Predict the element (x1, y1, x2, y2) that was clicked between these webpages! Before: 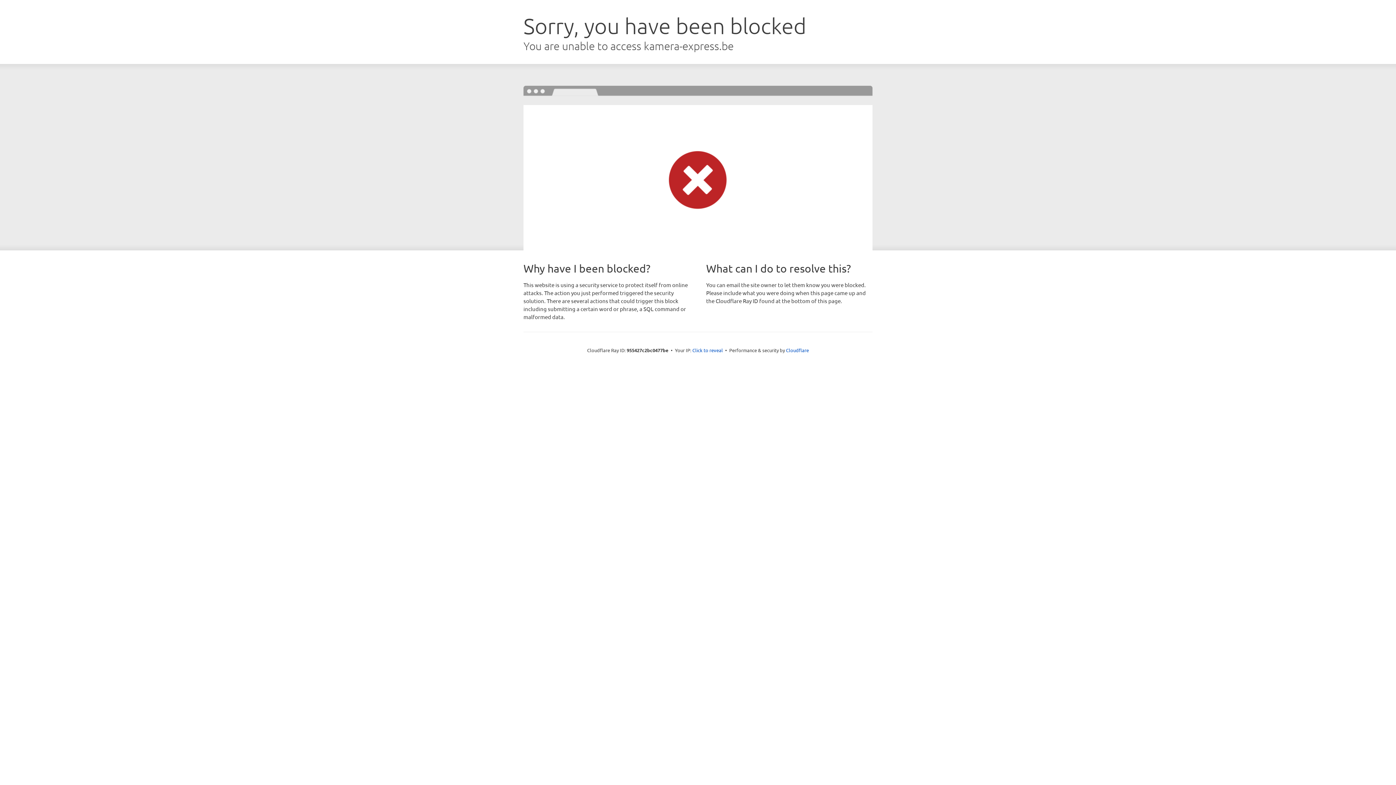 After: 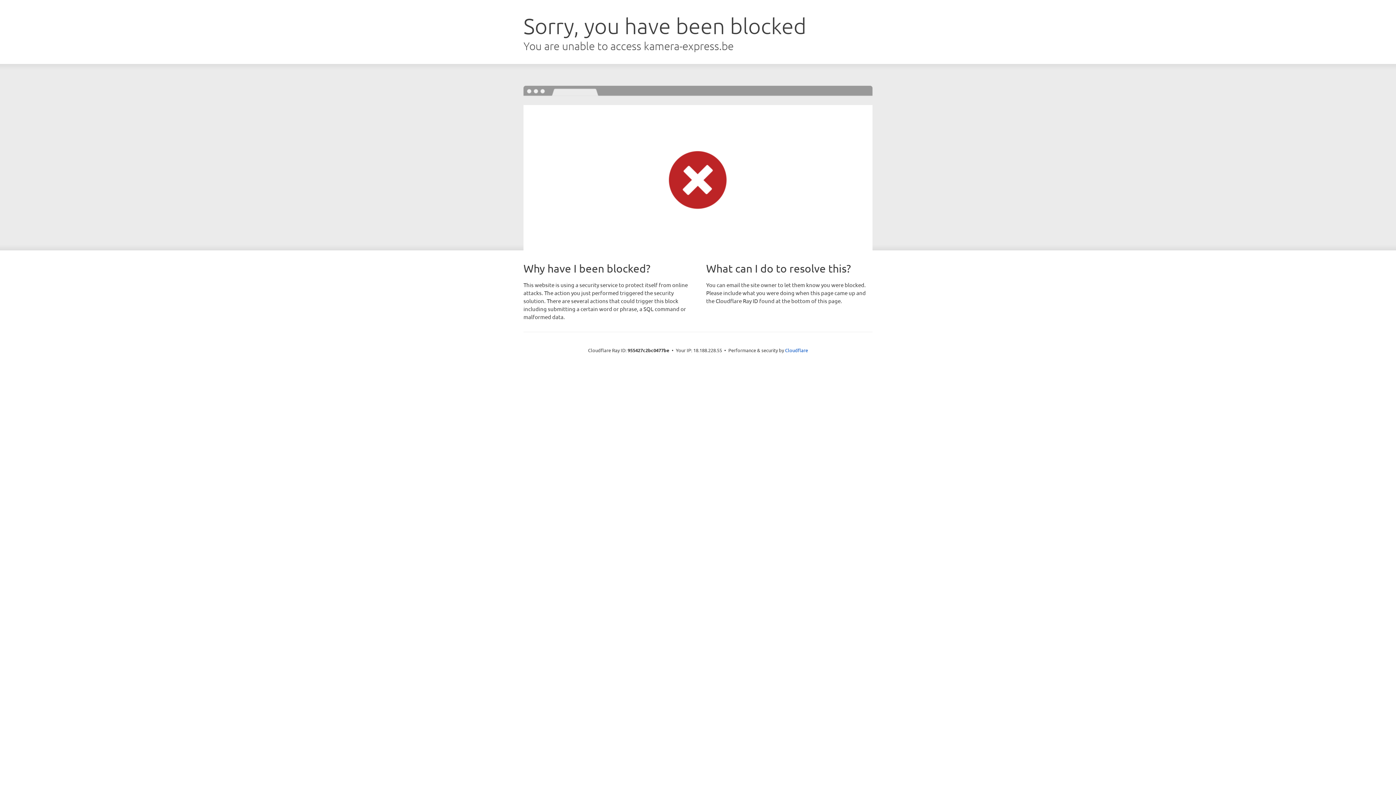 Action: label: Click to reveal bbox: (692, 346, 723, 353)